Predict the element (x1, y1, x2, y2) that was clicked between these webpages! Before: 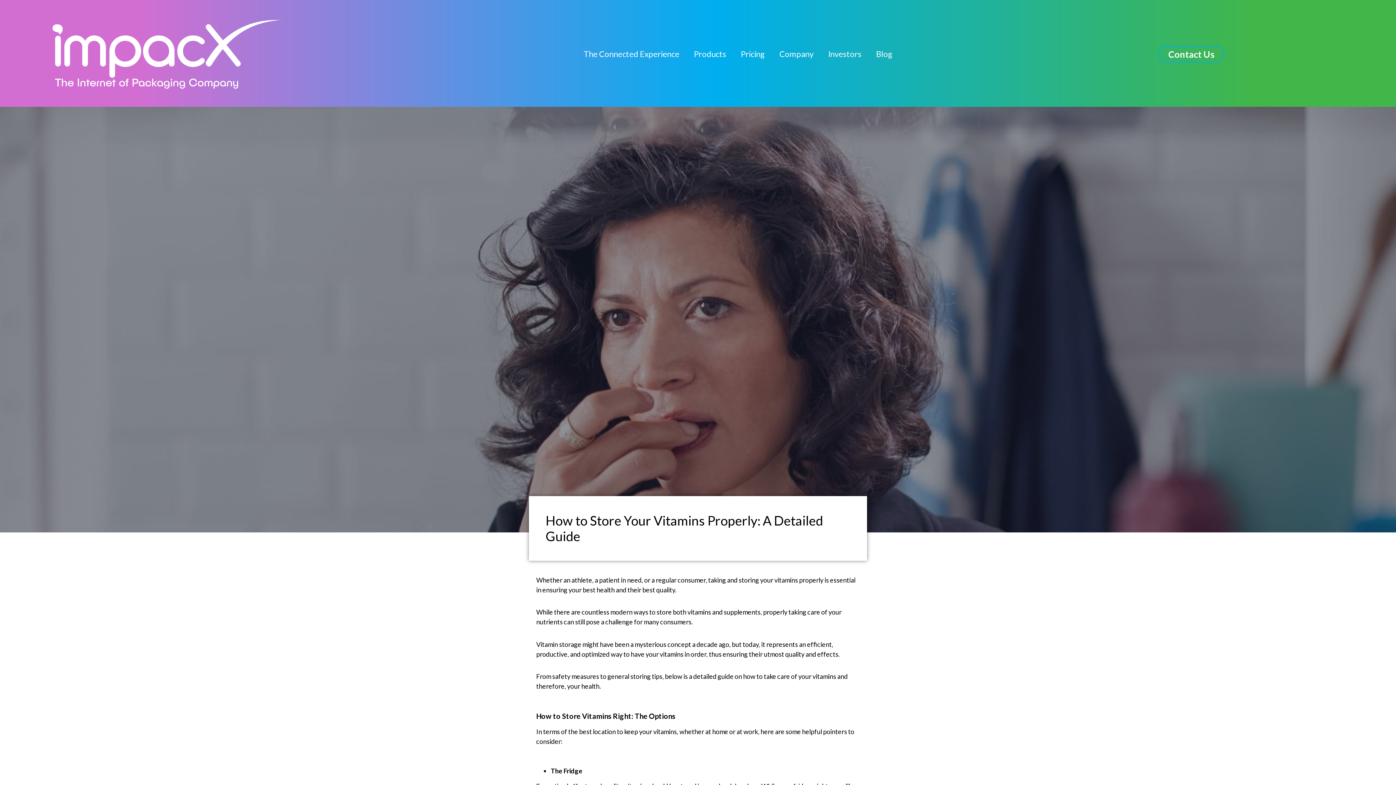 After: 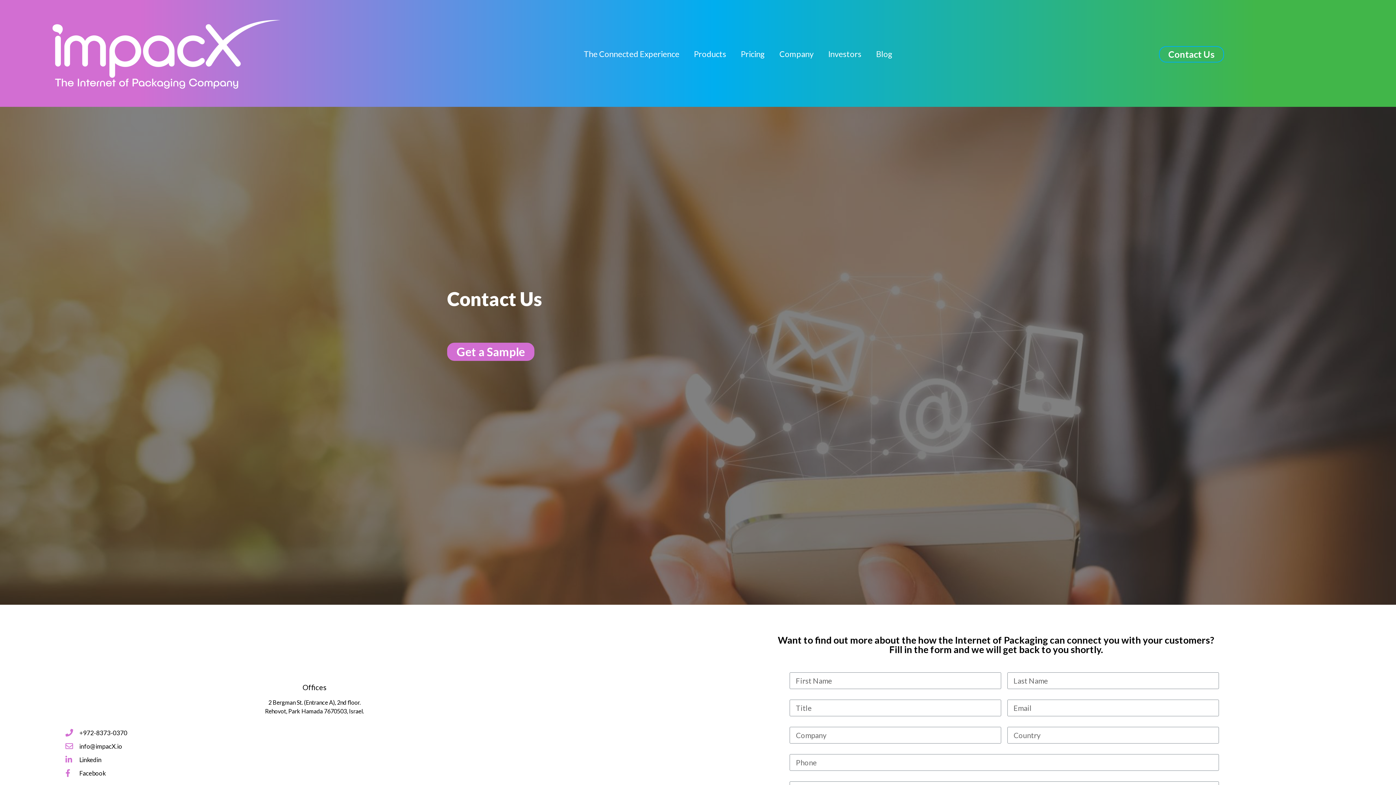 Action: label: Contact Us bbox: (1159, 46, 1224, 62)